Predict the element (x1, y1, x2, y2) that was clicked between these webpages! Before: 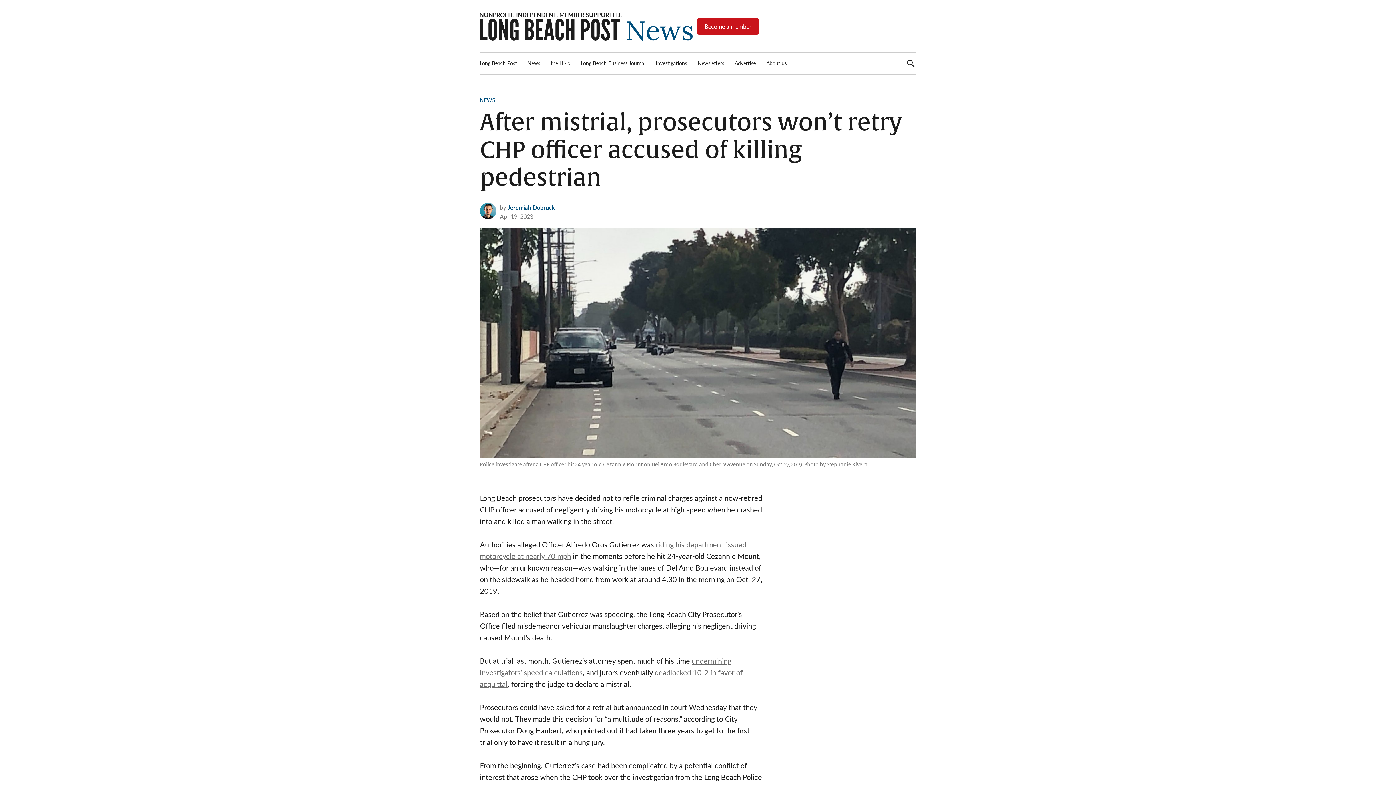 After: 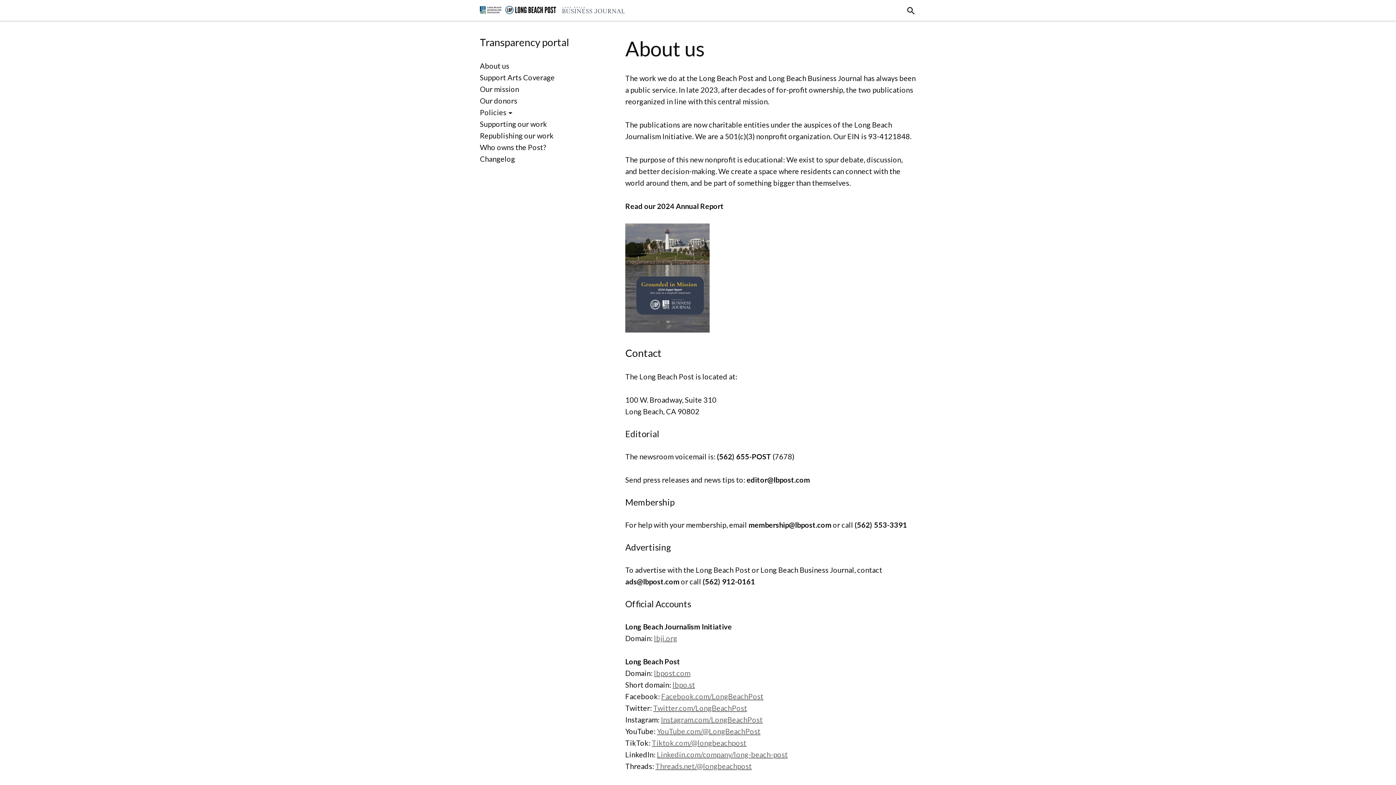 Action: bbox: (762, 57, 790, 68) label: About us